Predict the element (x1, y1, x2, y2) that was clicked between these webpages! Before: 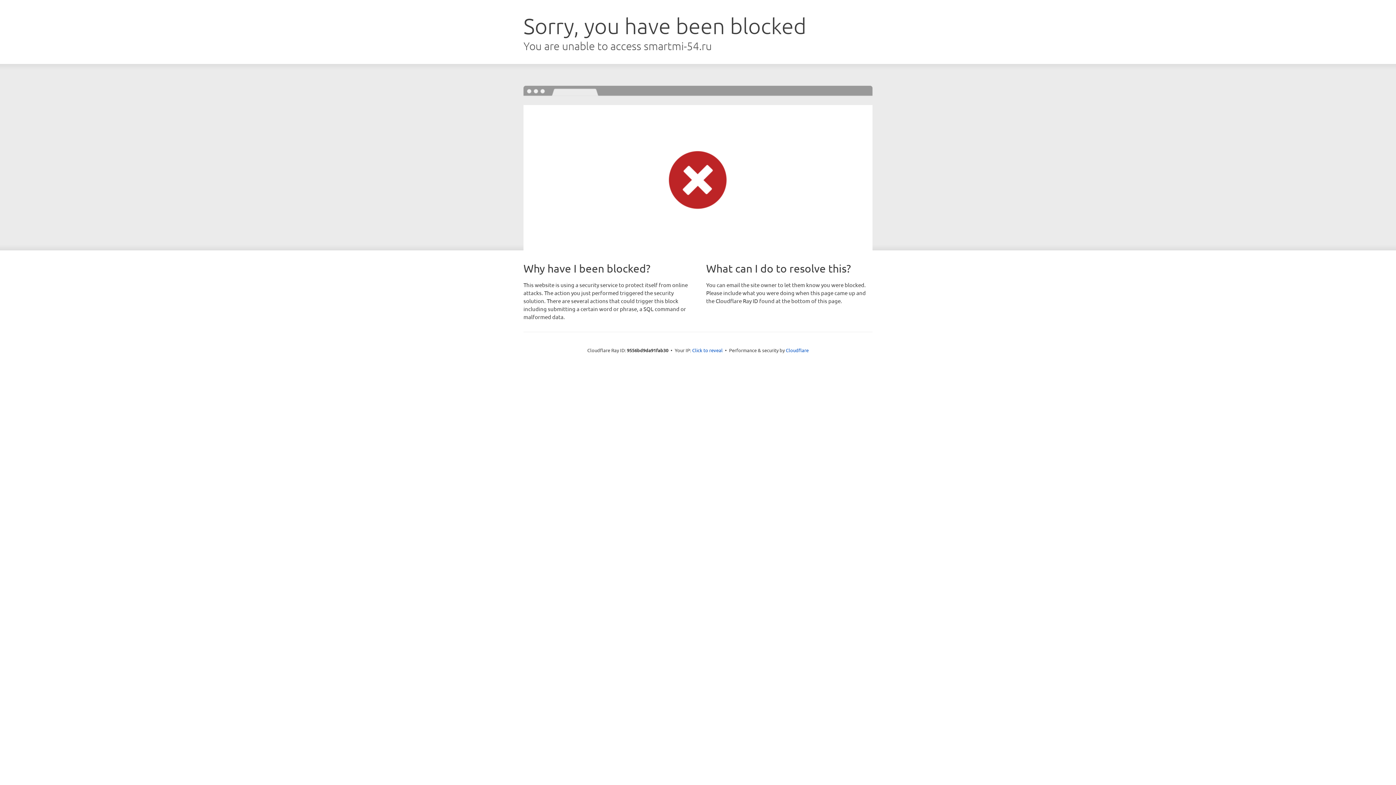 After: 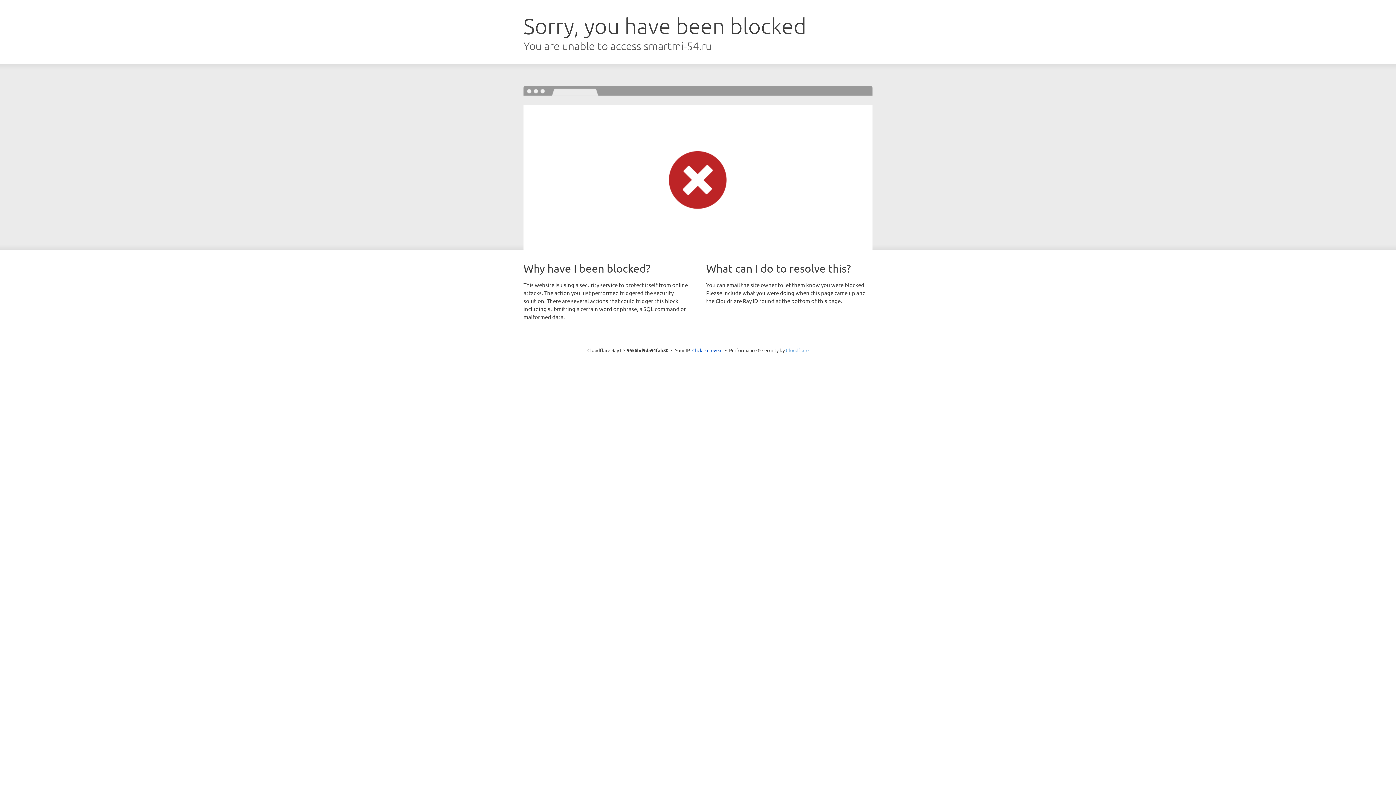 Action: label: Cloudflare bbox: (786, 347, 808, 353)